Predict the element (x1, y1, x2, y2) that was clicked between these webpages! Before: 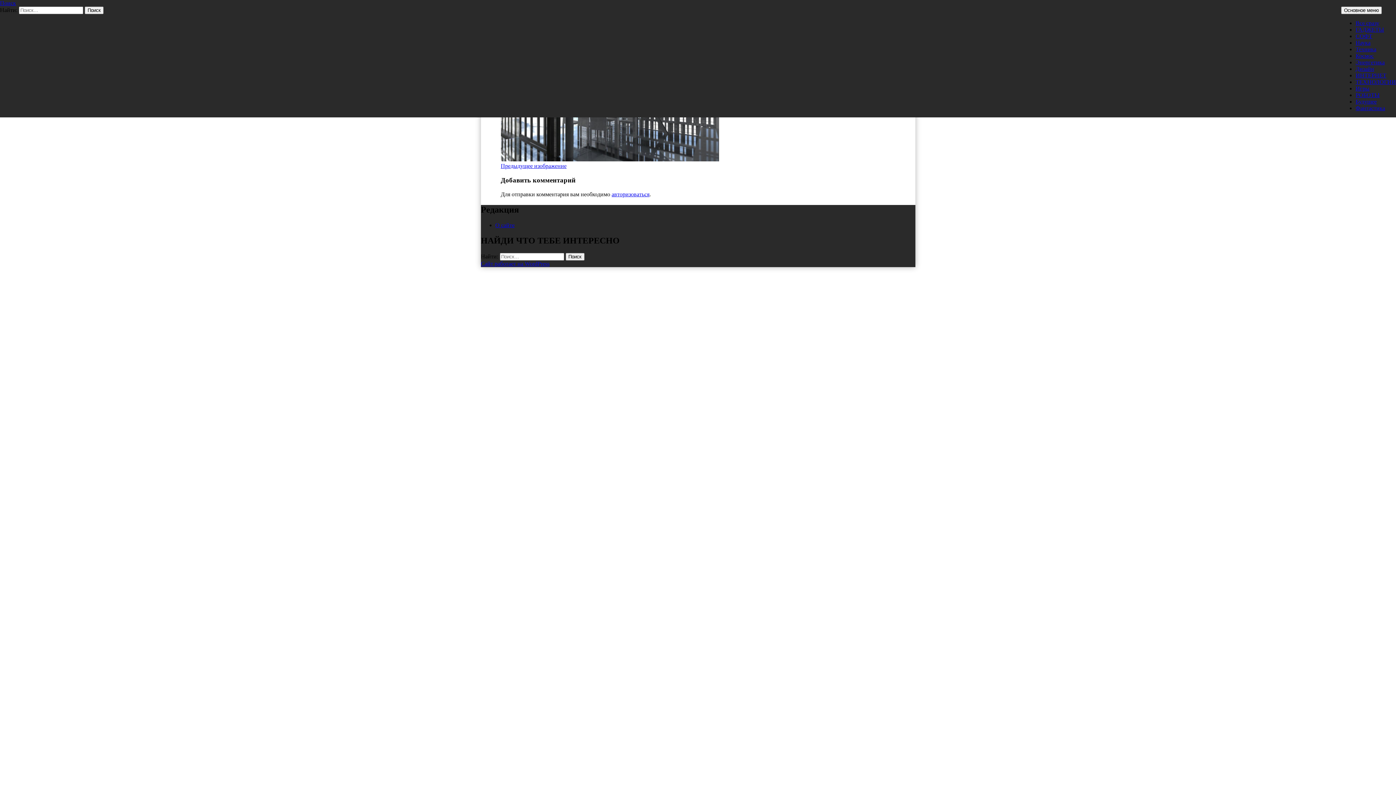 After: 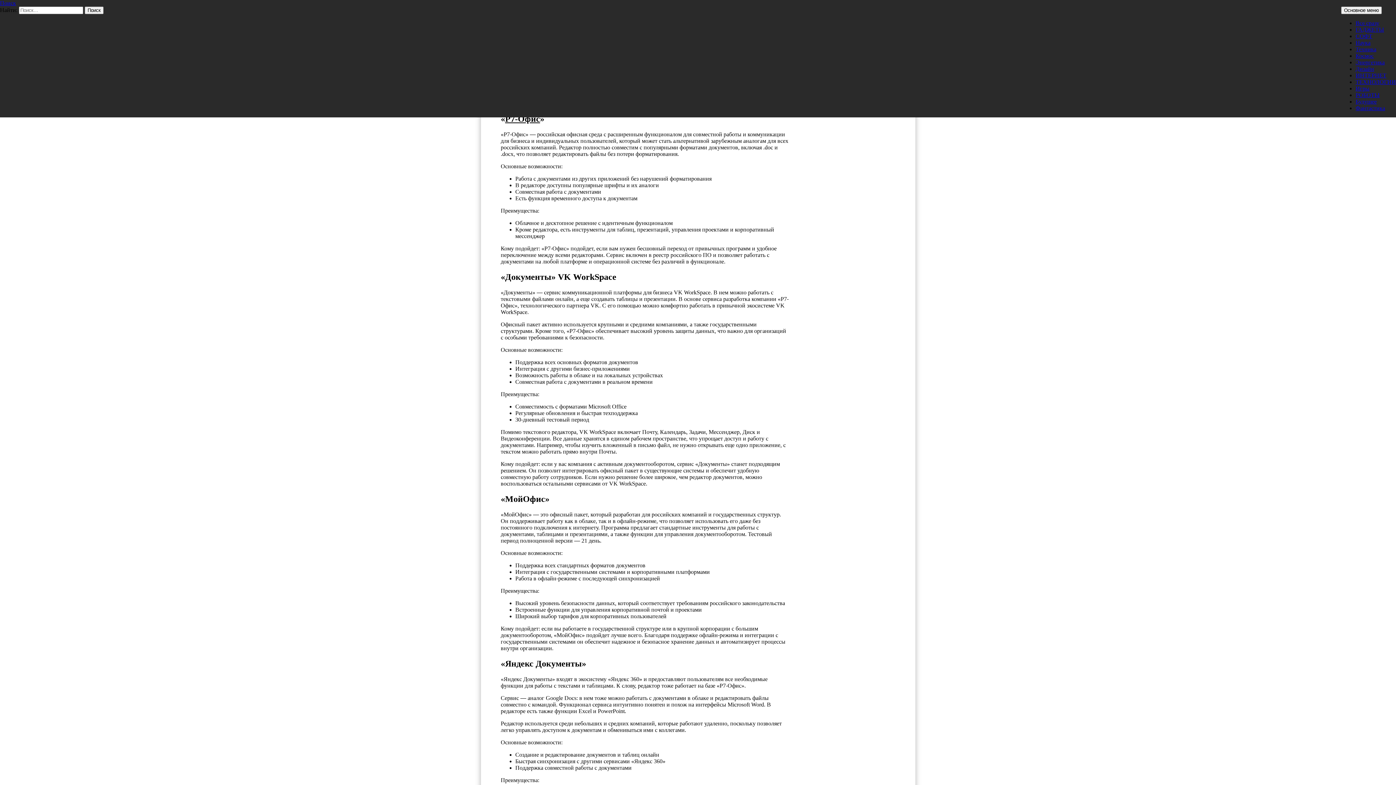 Action: label: СОФТ bbox: (1356, 33, 1372, 39)